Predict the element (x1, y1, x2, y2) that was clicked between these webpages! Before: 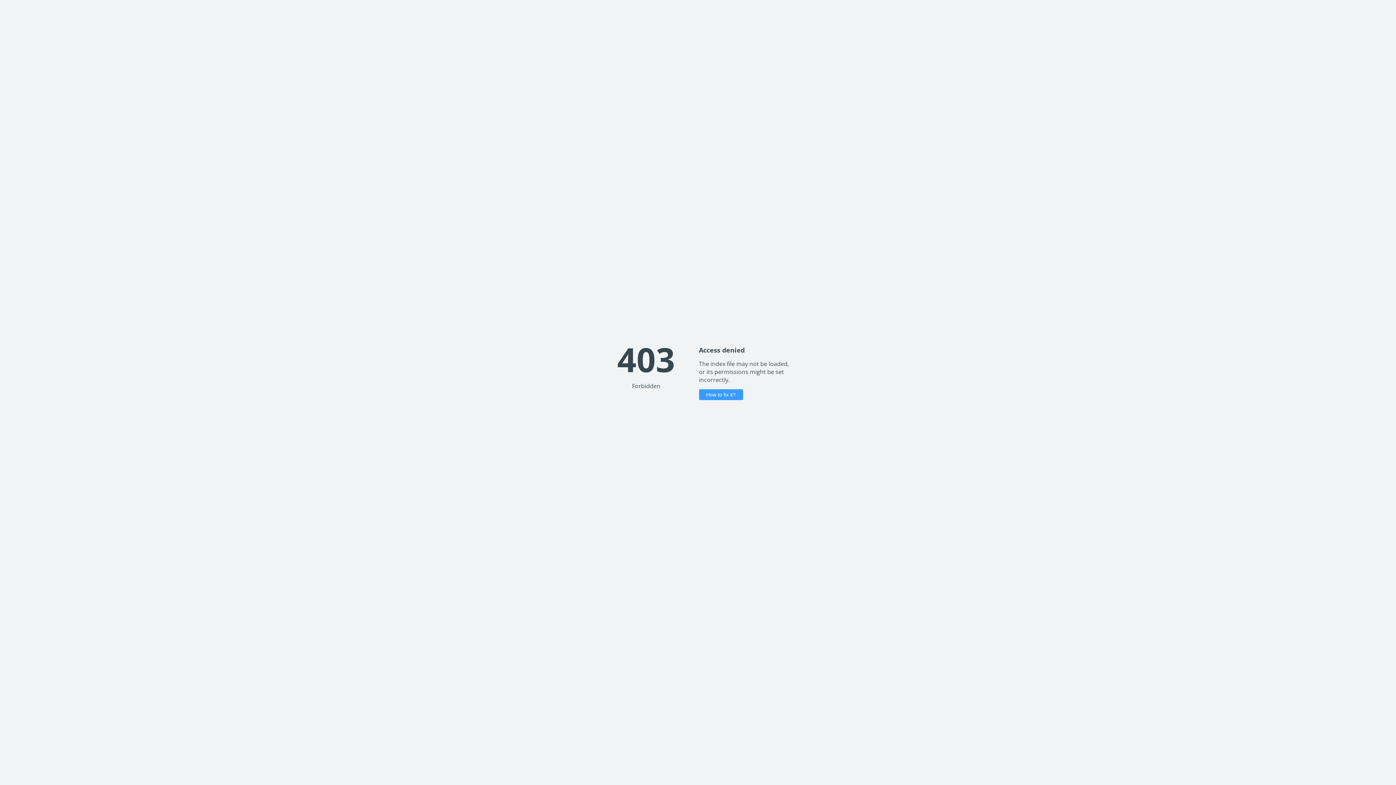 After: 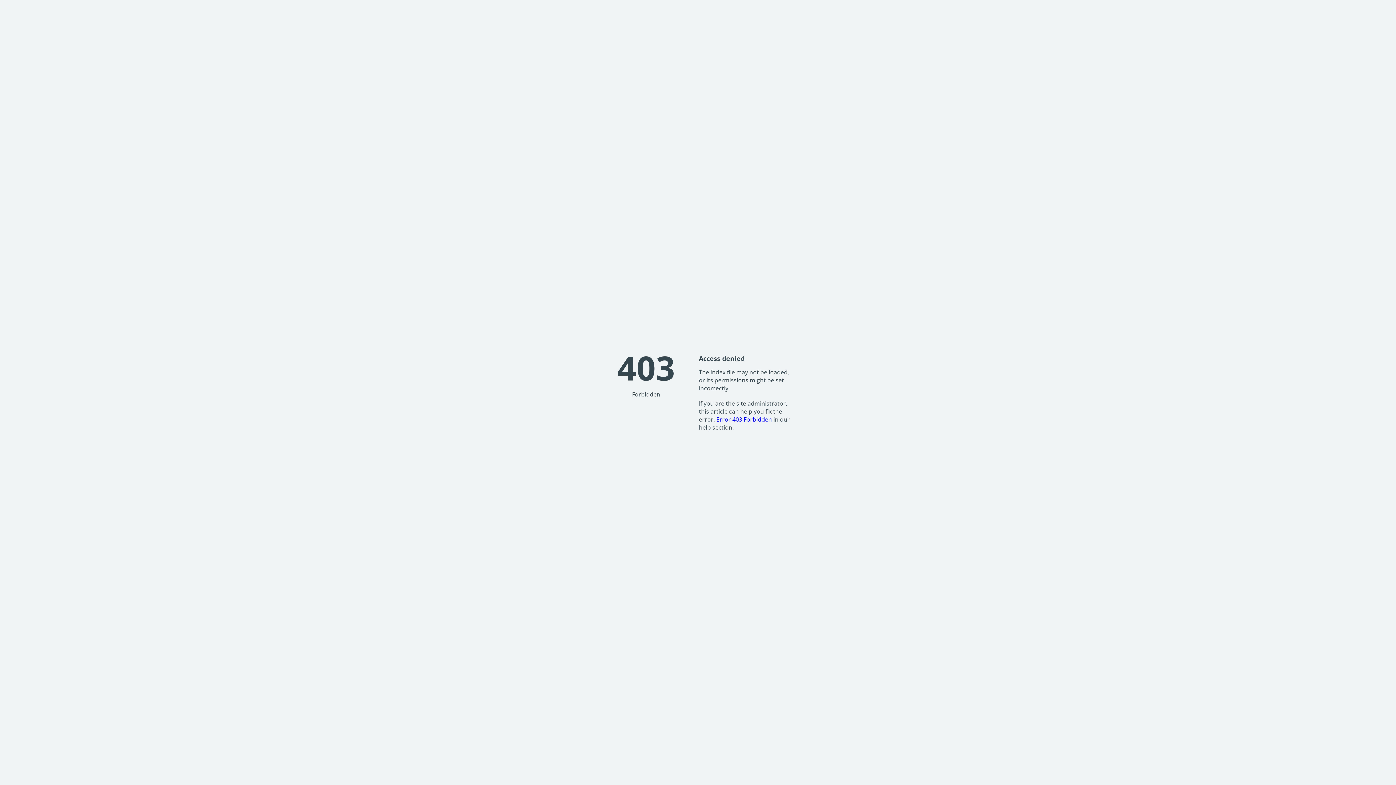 Action: label: How to fix it? bbox: (699, 389, 743, 400)